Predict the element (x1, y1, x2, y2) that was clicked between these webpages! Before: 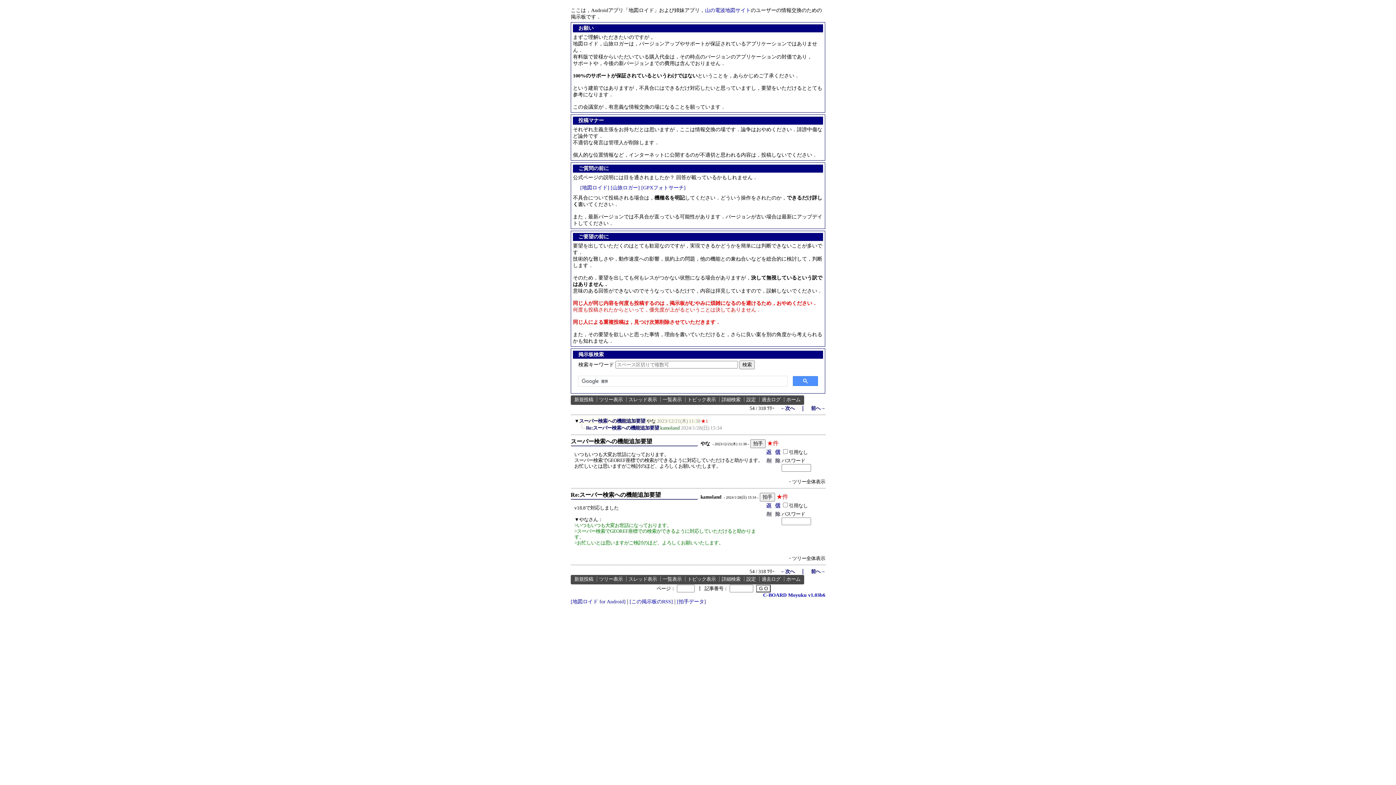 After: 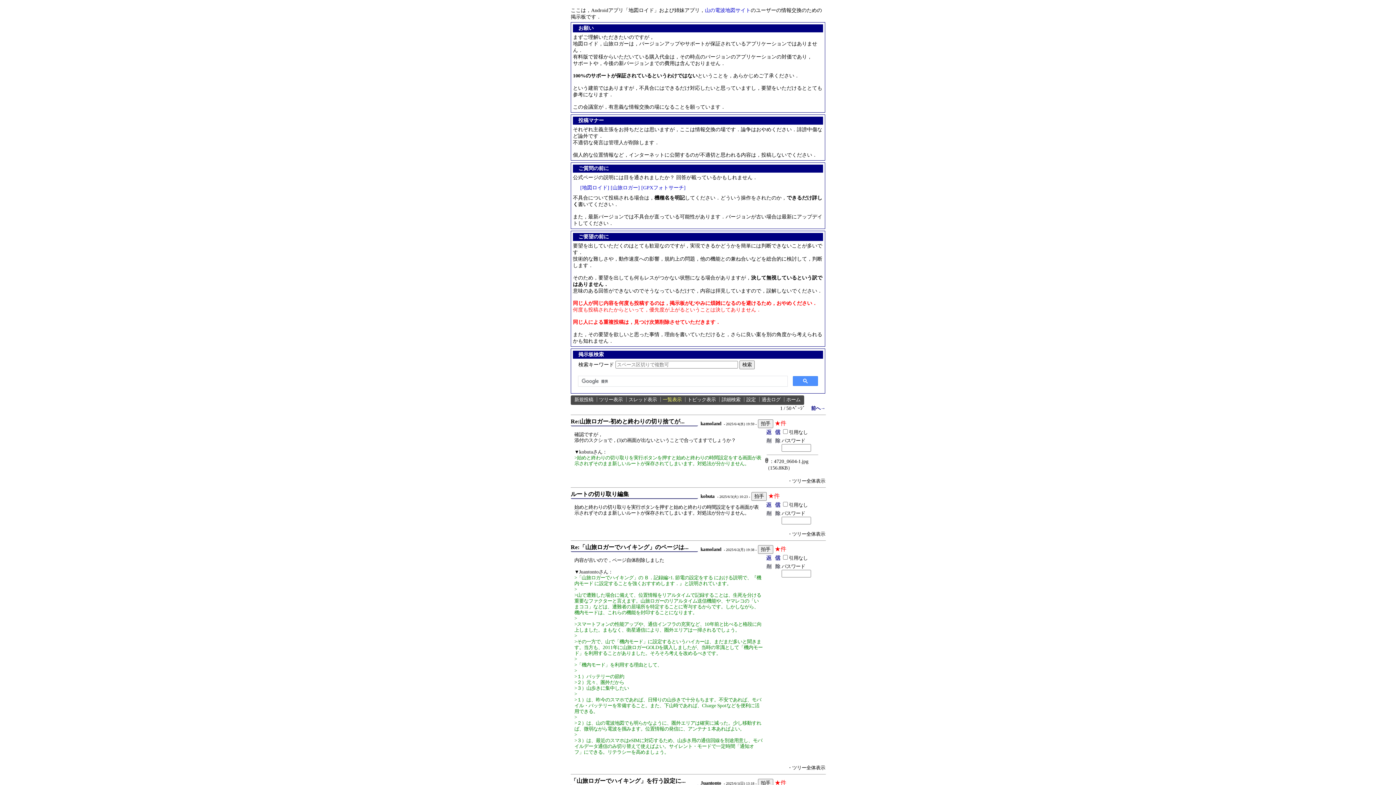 Action: bbox: (662, 397, 681, 402) label: 一覧表示